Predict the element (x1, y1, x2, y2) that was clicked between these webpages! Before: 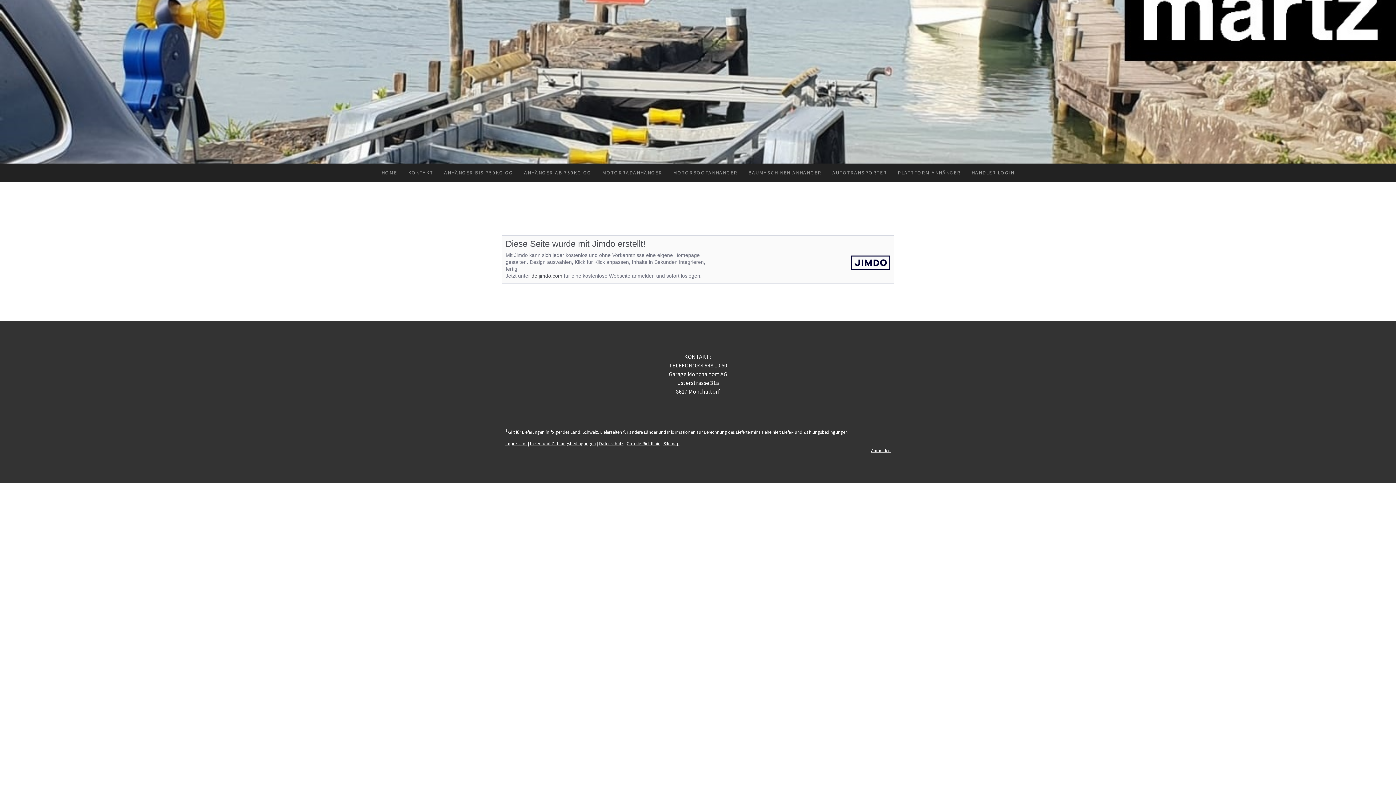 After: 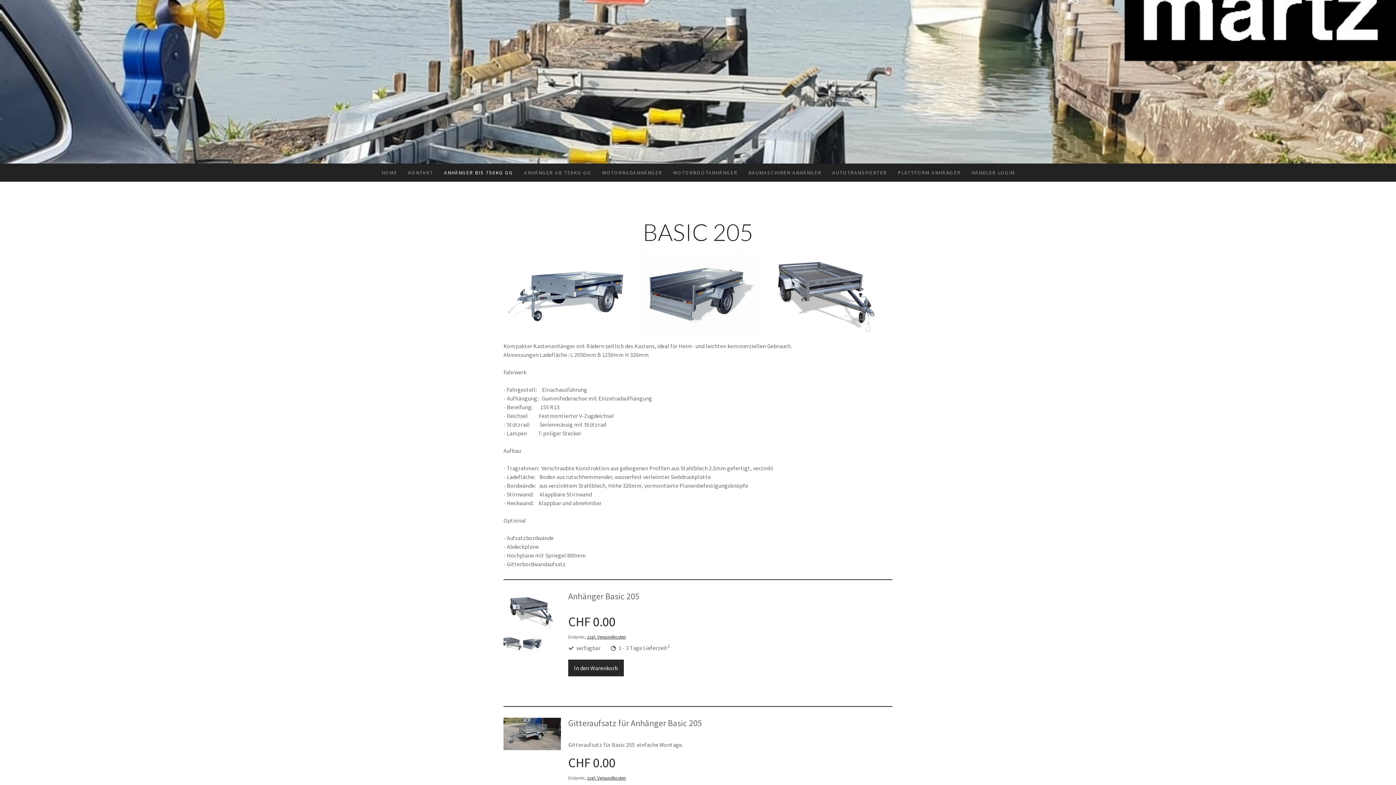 Action: label: ANHÄNGER BIS 750KG GG bbox: (438, 163, 518, 181)